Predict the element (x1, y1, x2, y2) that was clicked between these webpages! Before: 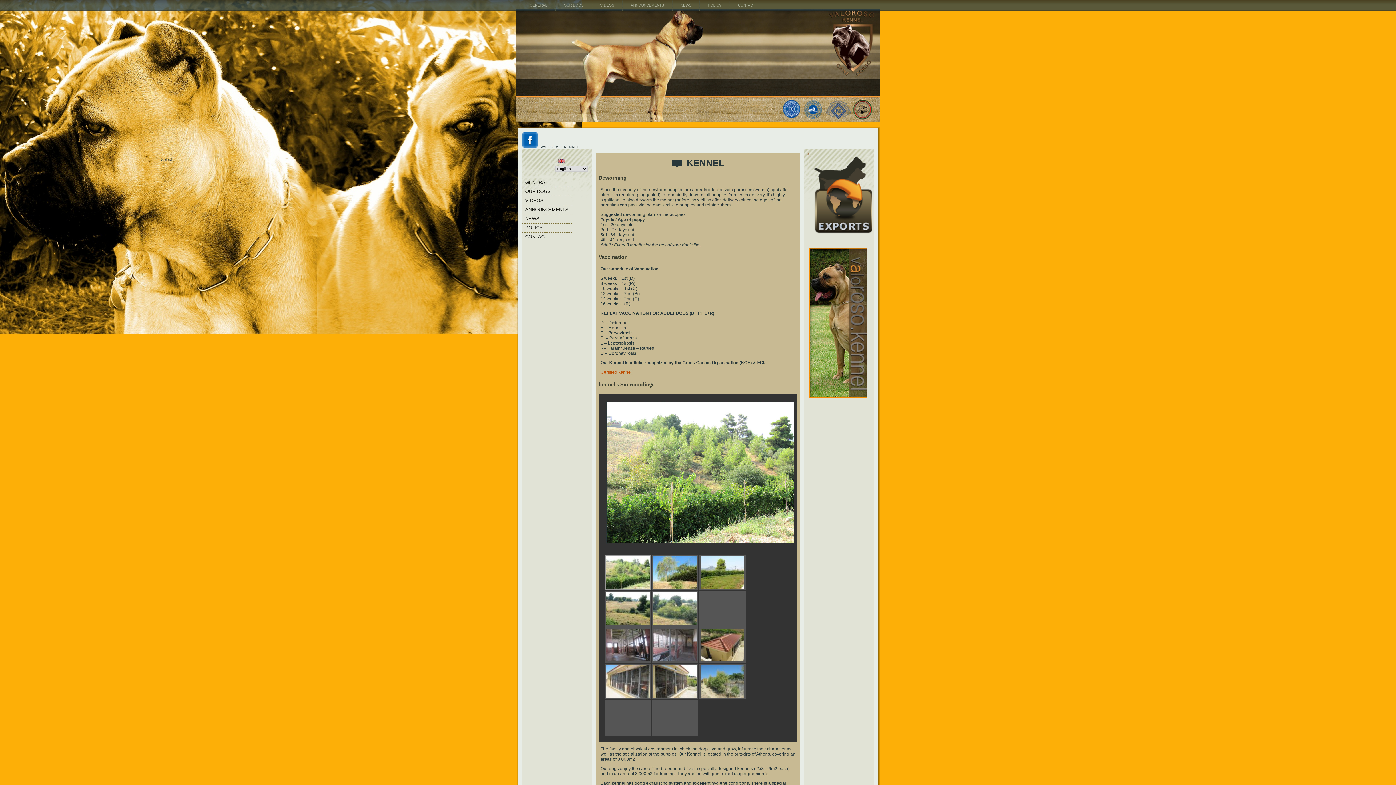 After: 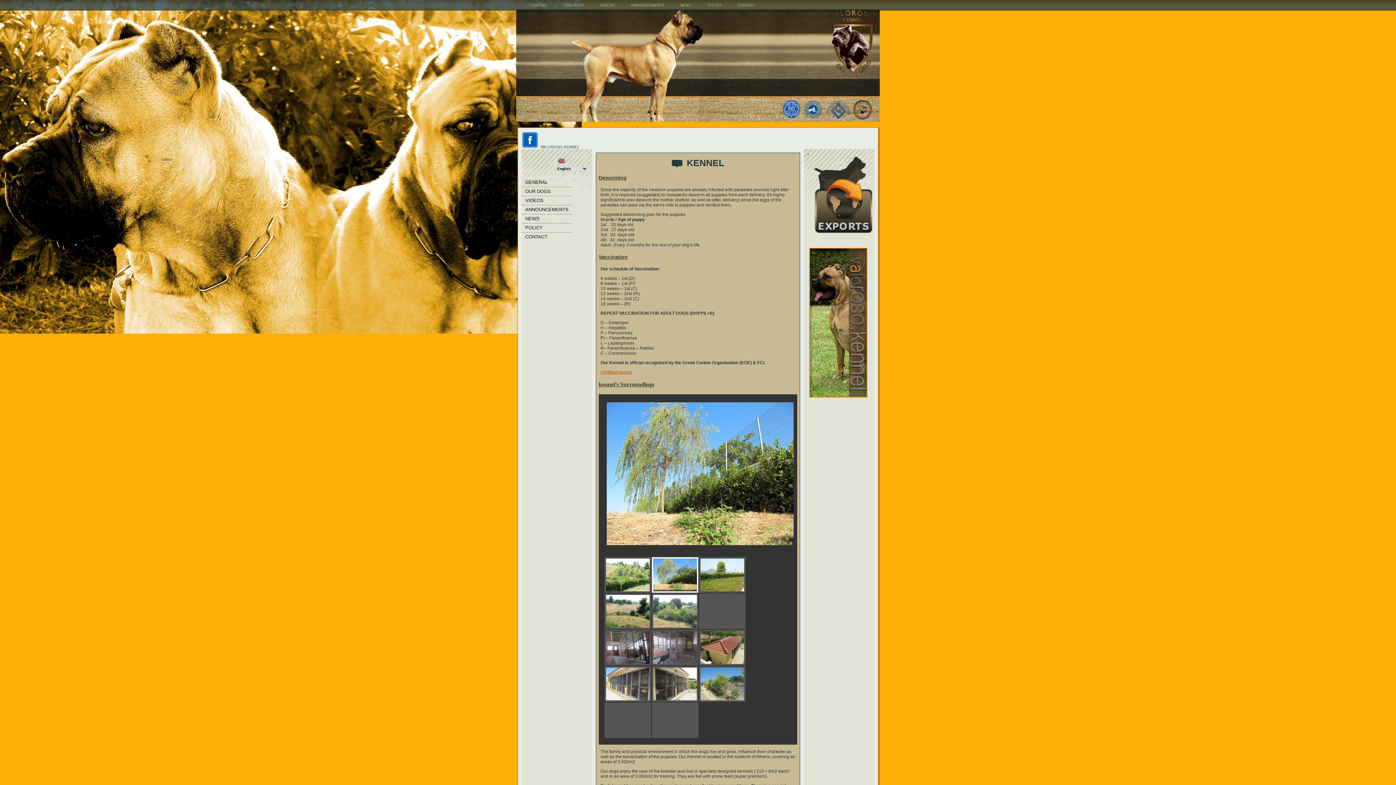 Action: bbox: (652, 554, 698, 590)